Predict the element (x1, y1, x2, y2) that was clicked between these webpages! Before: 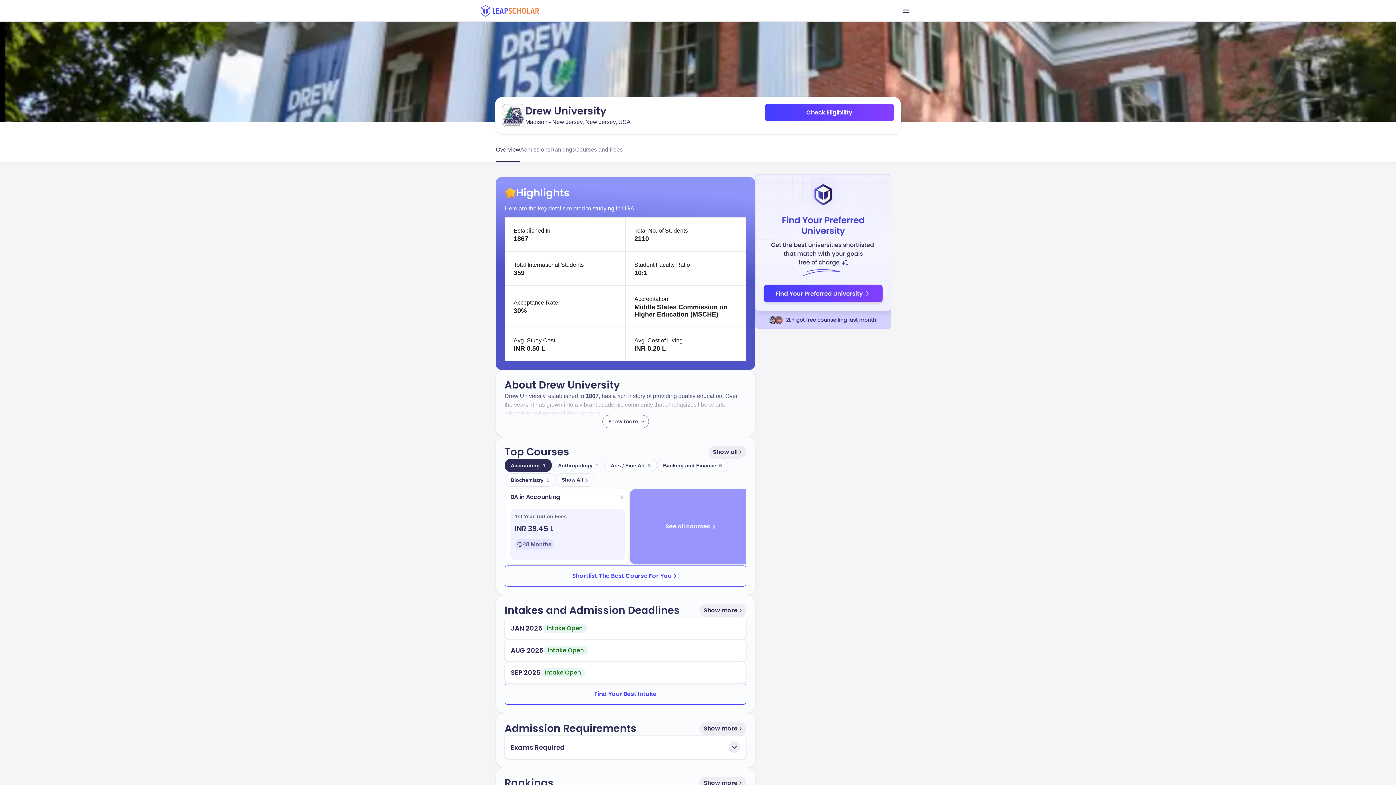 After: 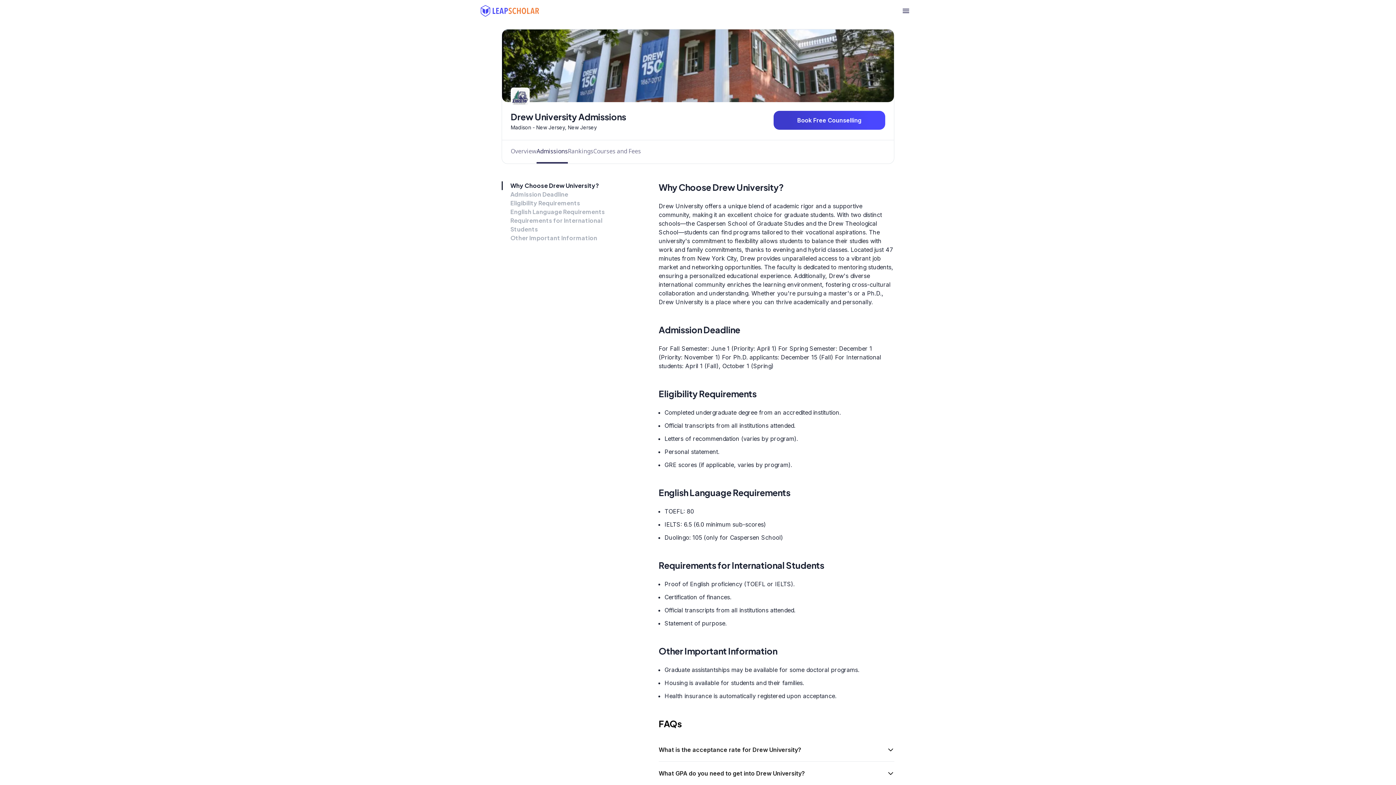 Action: label: Show more bbox: (699, 722, 746, 735)